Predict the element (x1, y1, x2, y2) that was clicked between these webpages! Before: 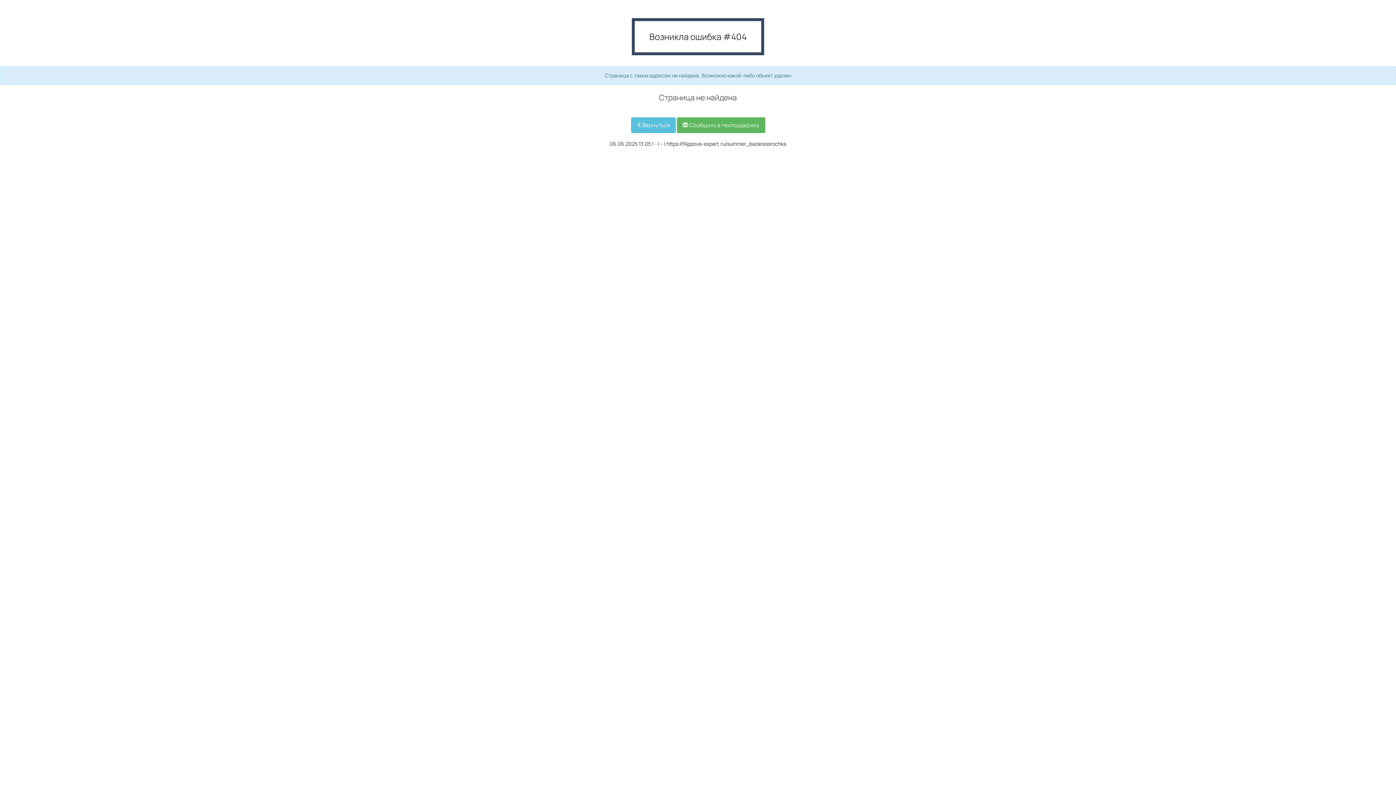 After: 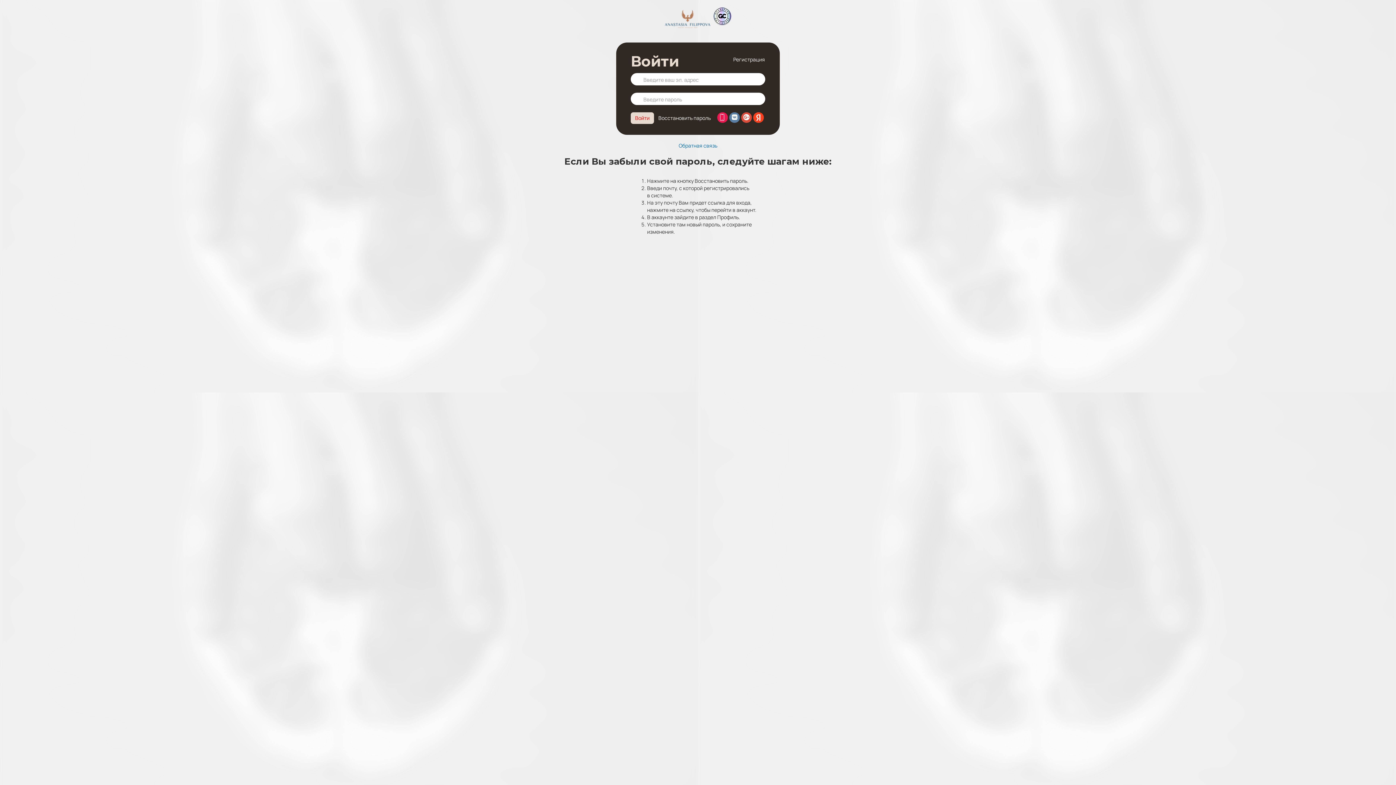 Action: label: Вернуться bbox: (631, 117, 675, 133)